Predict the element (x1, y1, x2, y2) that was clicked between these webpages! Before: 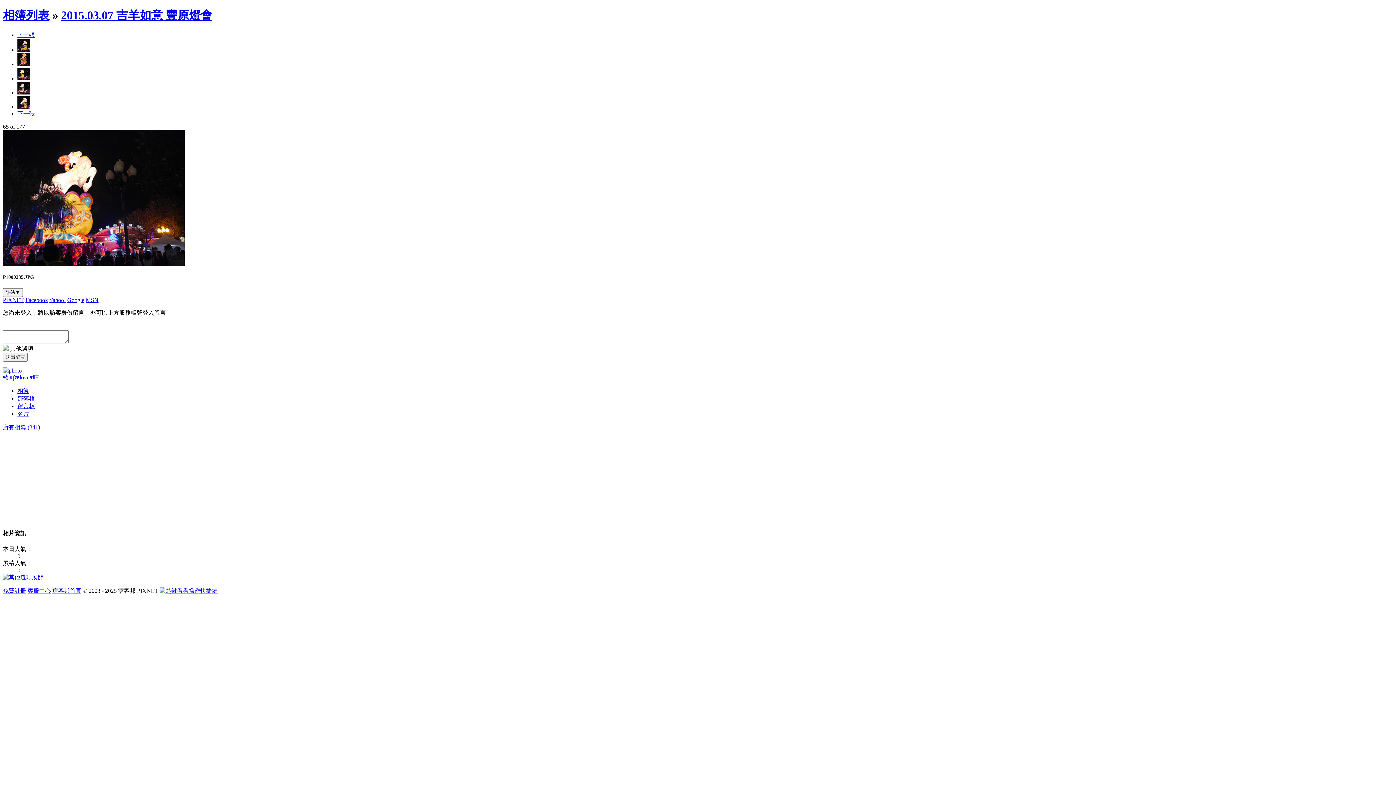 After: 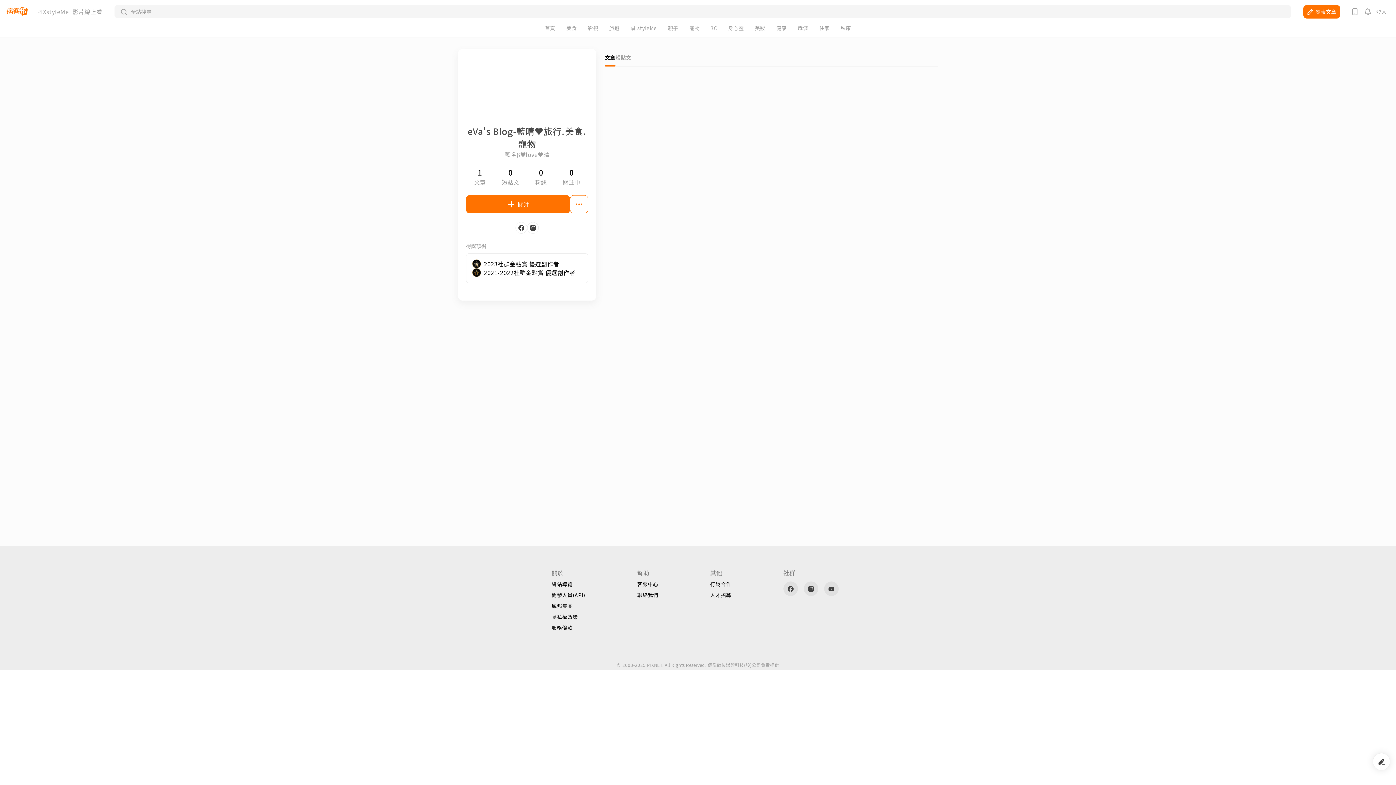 Action: bbox: (2, 374, 38, 380) label: 藍♀β♥love♥晴